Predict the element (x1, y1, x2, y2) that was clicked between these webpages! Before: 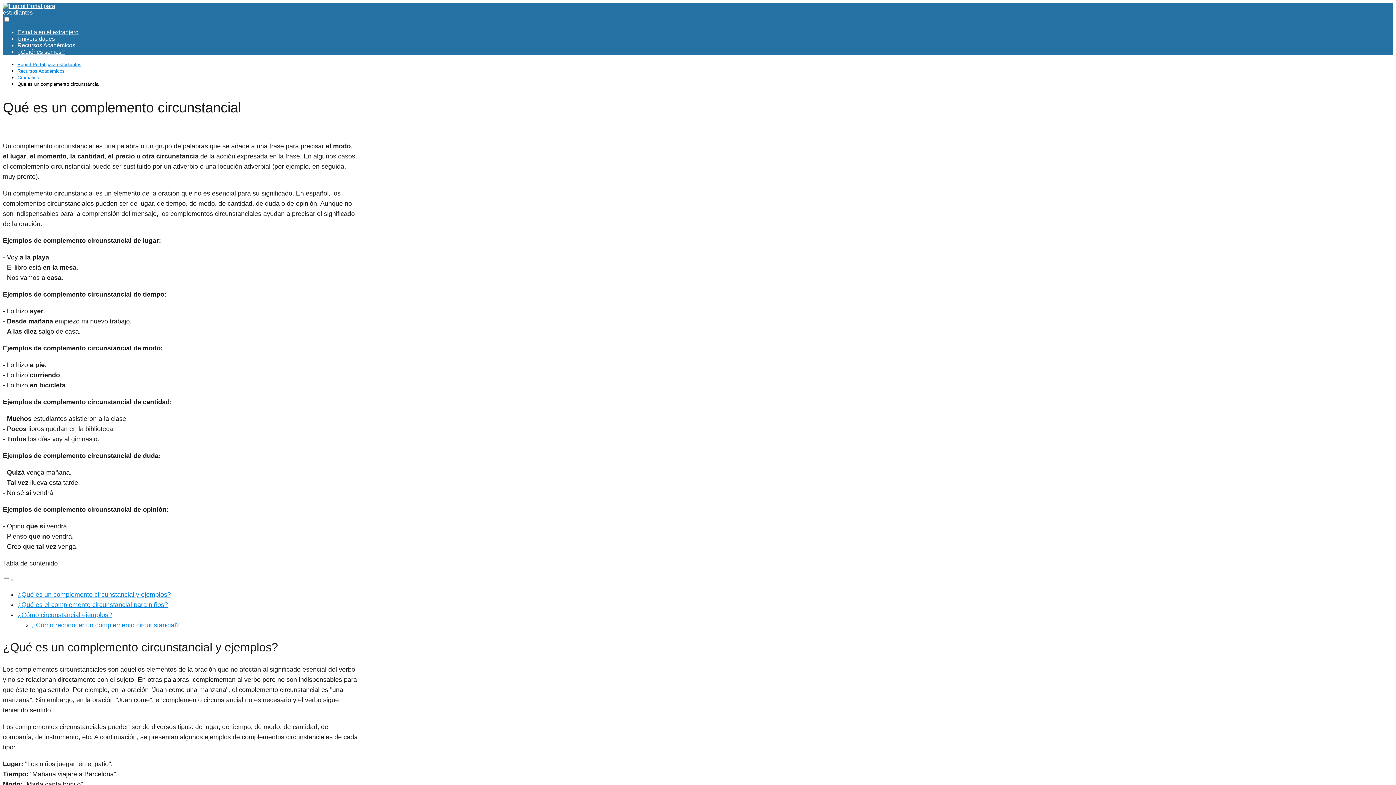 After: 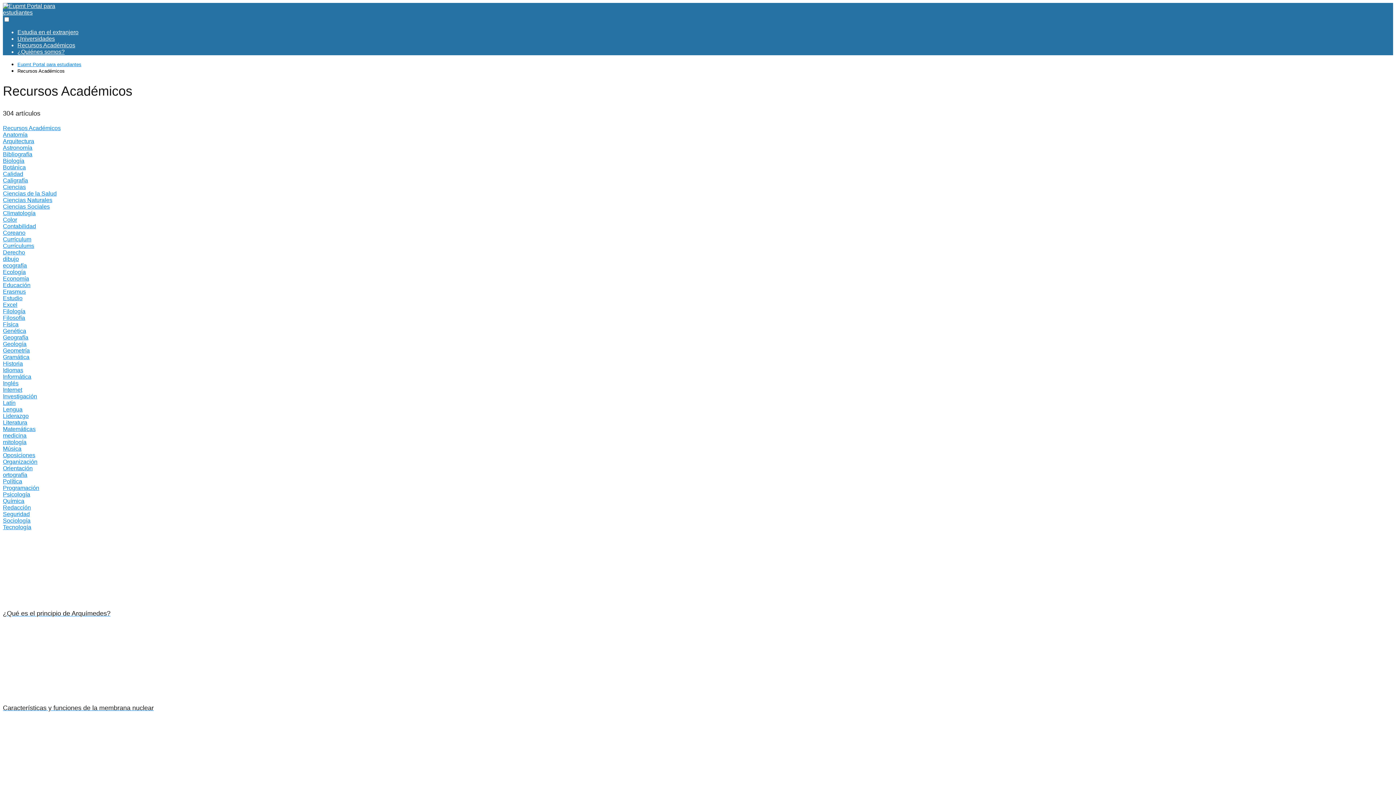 Action: bbox: (17, 68, 64, 73) label: Recursos Académicos